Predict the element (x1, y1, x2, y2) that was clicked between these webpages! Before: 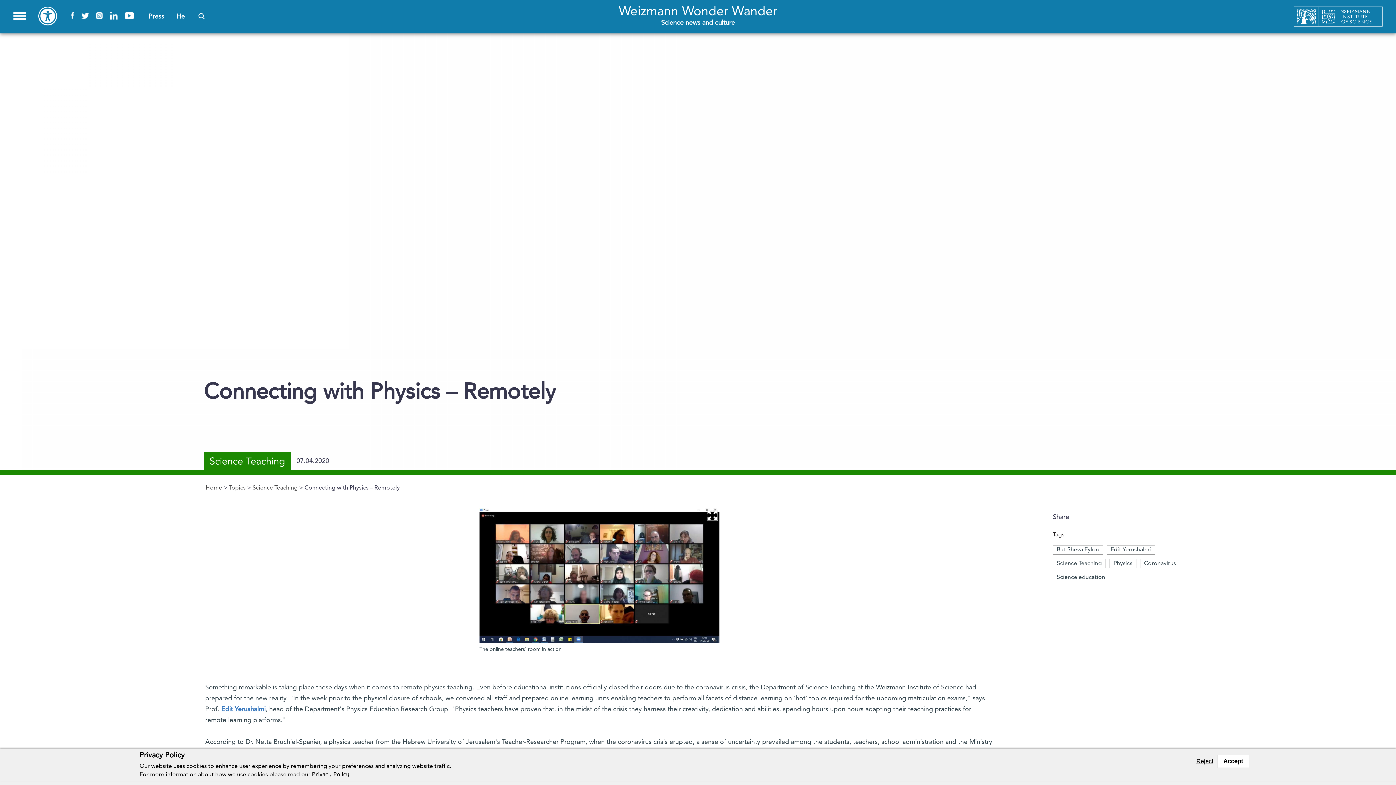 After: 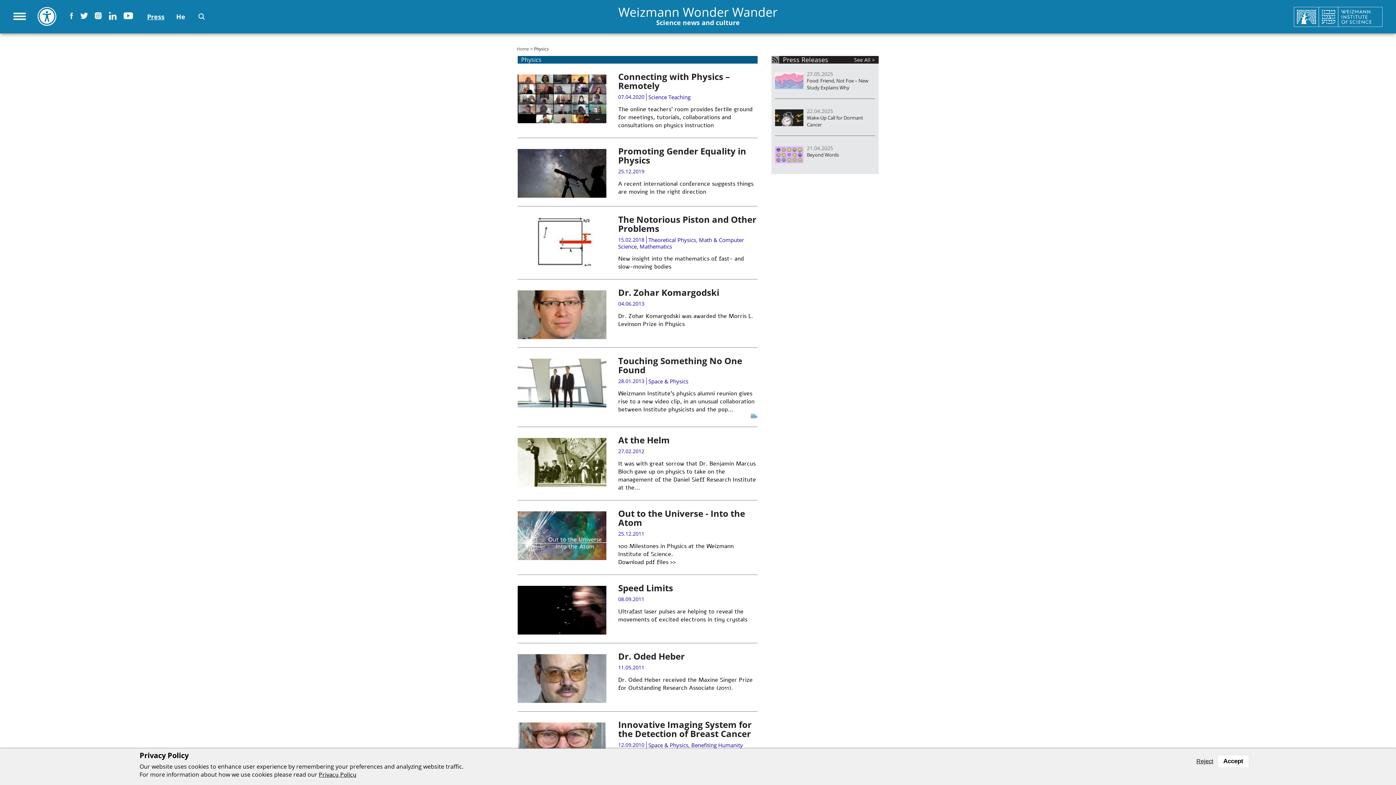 Action: bbox: (1113, 561, 1132, 566) label: Physics